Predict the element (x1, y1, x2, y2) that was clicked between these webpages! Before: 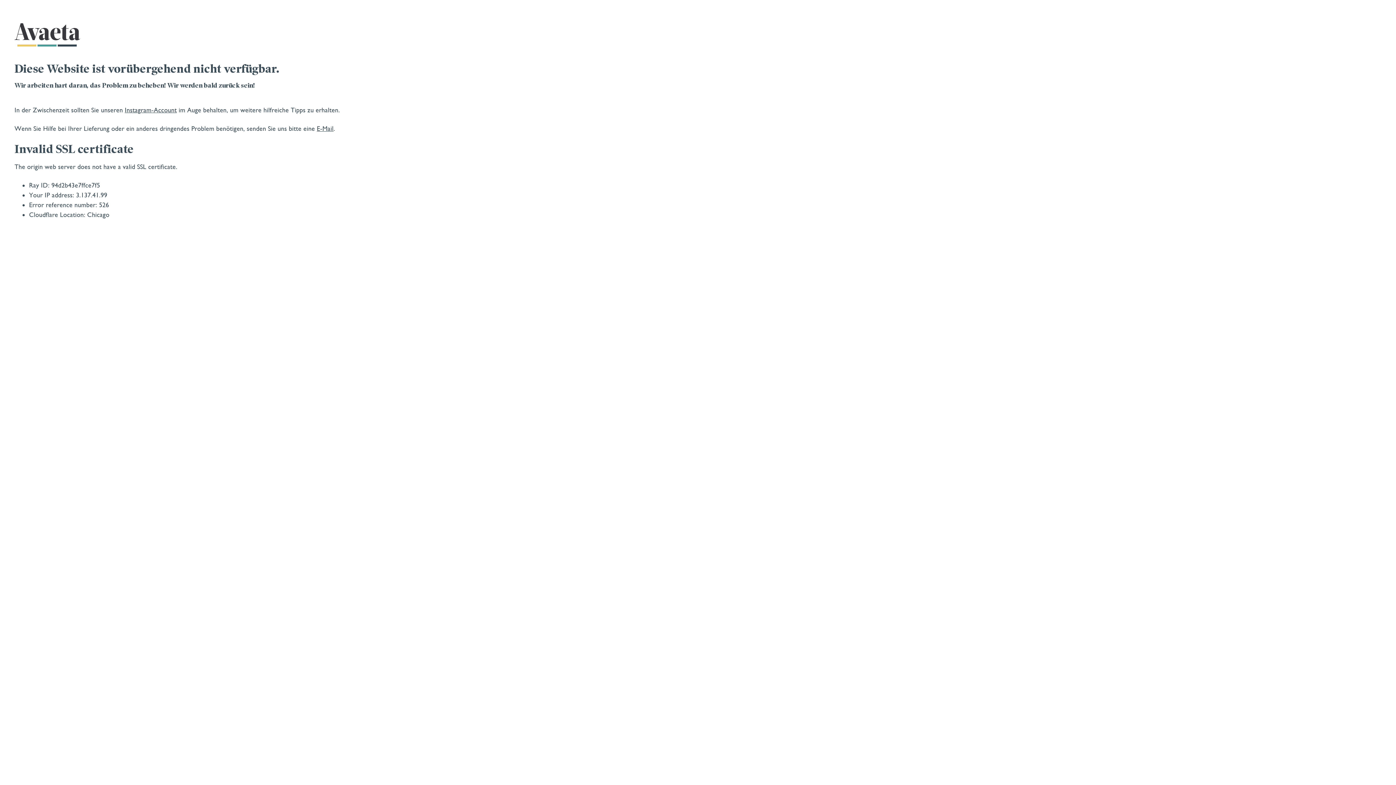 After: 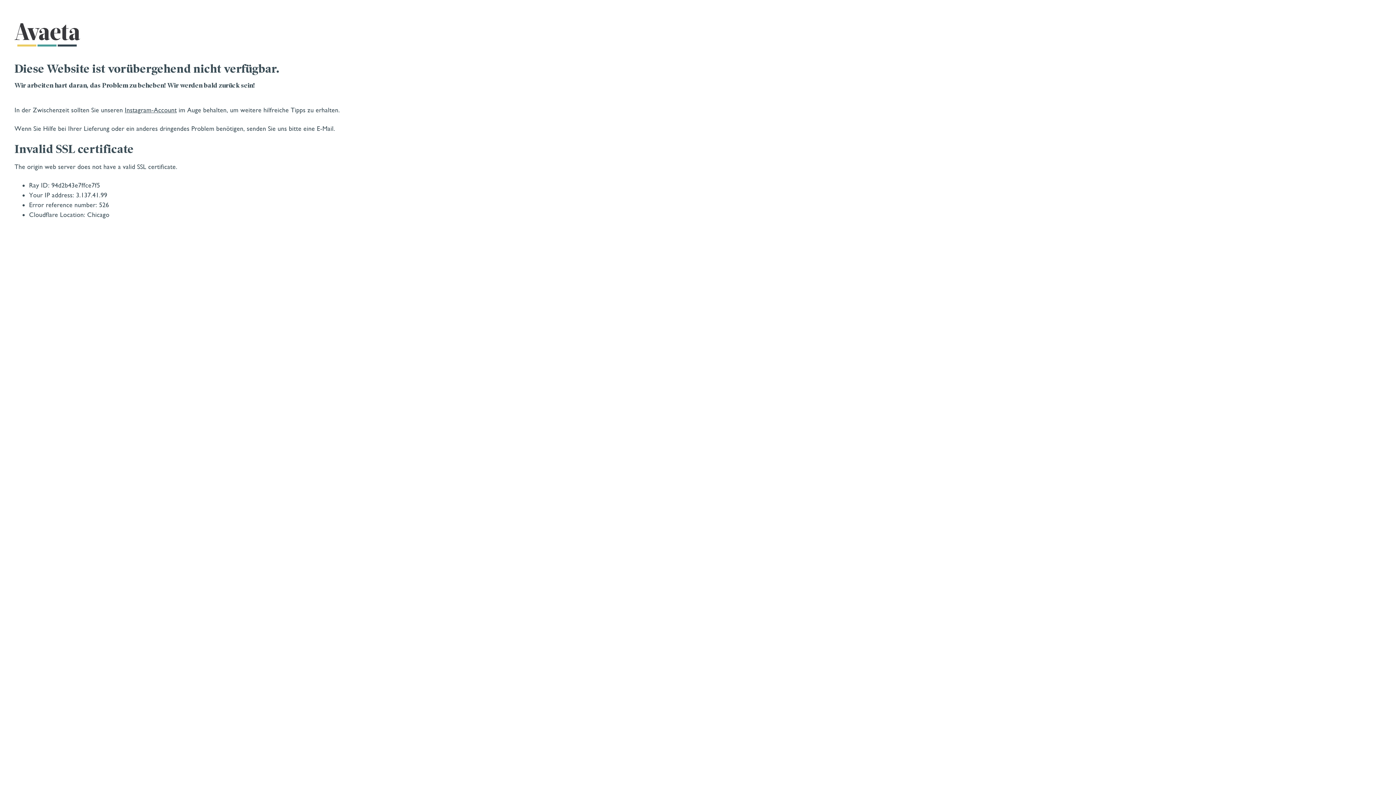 Action: label: E-Mail bbox: (316, 124, 333, 132)